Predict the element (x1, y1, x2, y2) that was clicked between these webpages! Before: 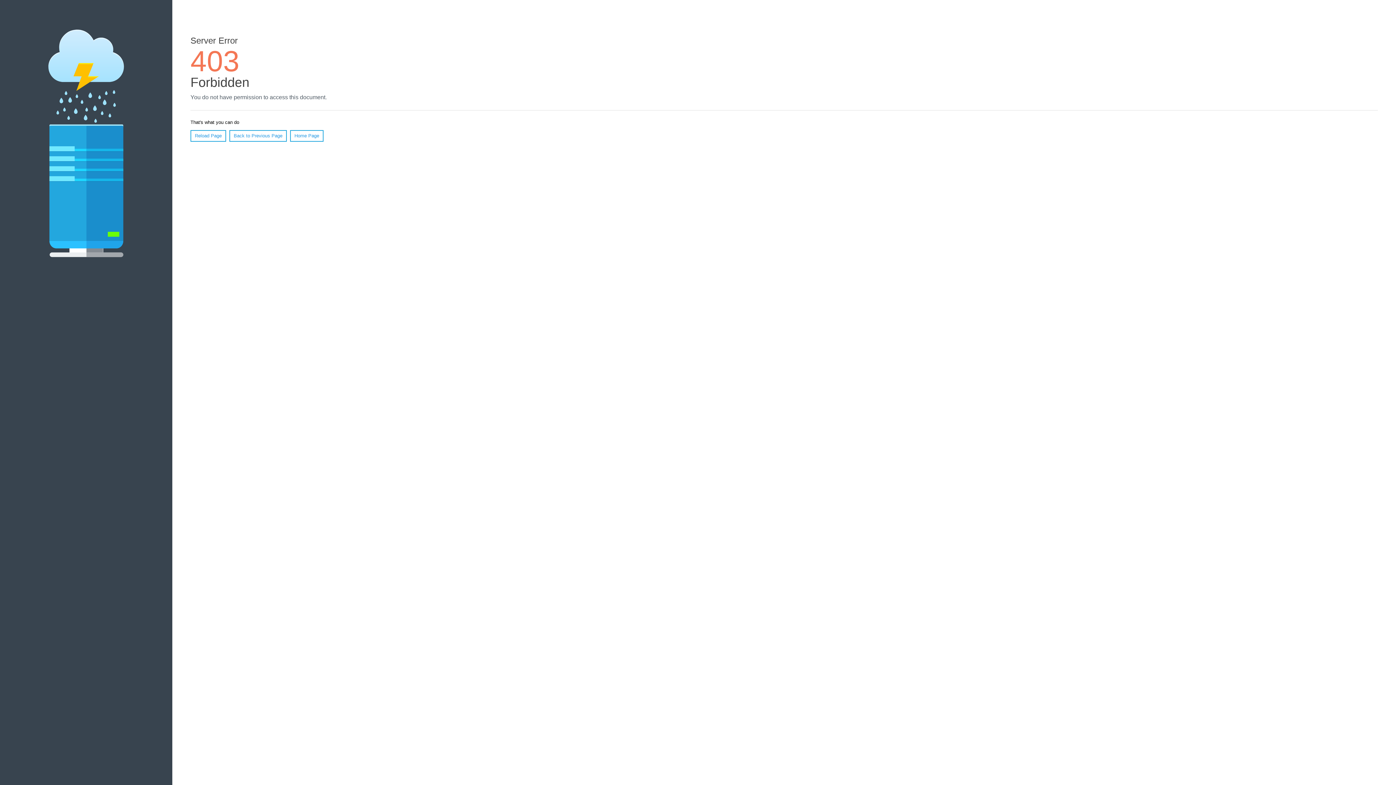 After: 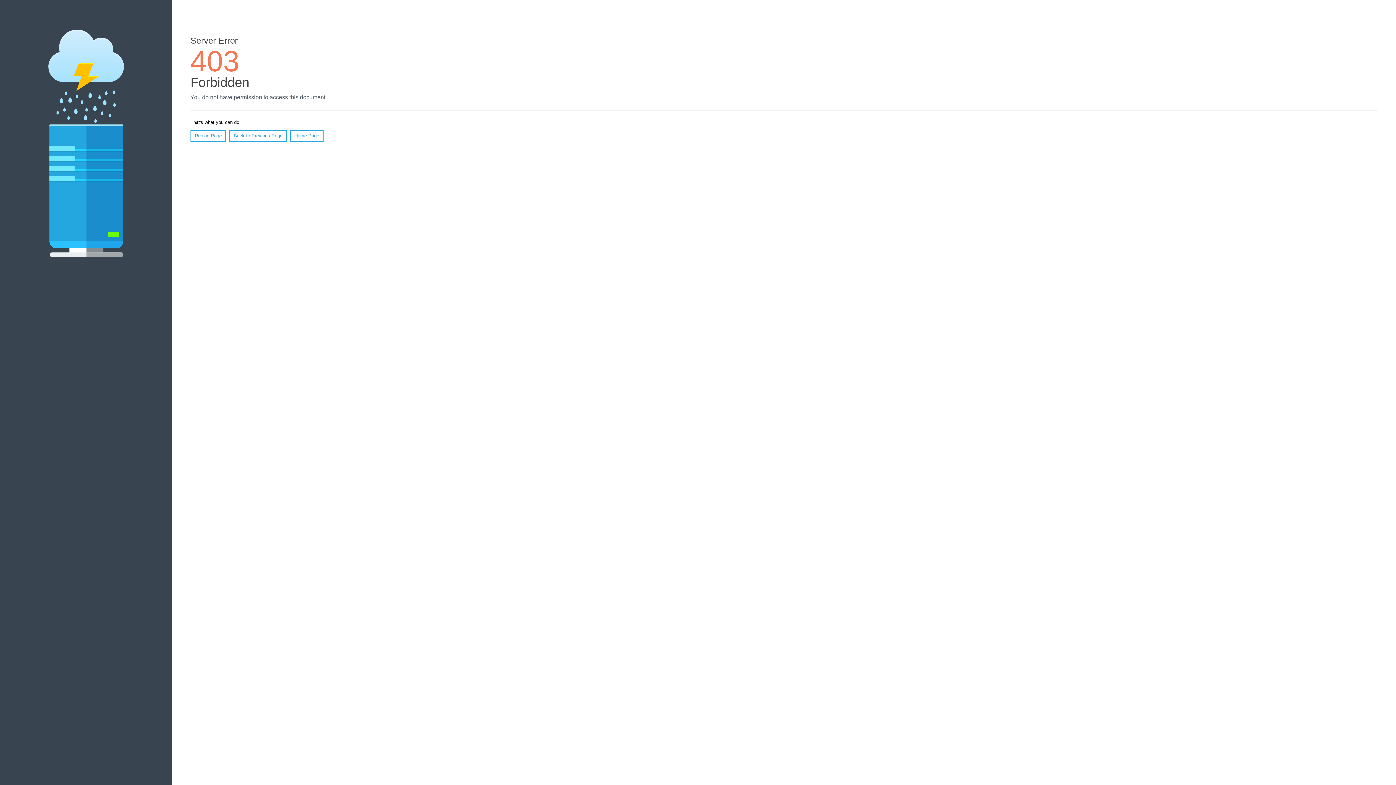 Action: bbox: (290, 130, 323, 141) label: Home Page